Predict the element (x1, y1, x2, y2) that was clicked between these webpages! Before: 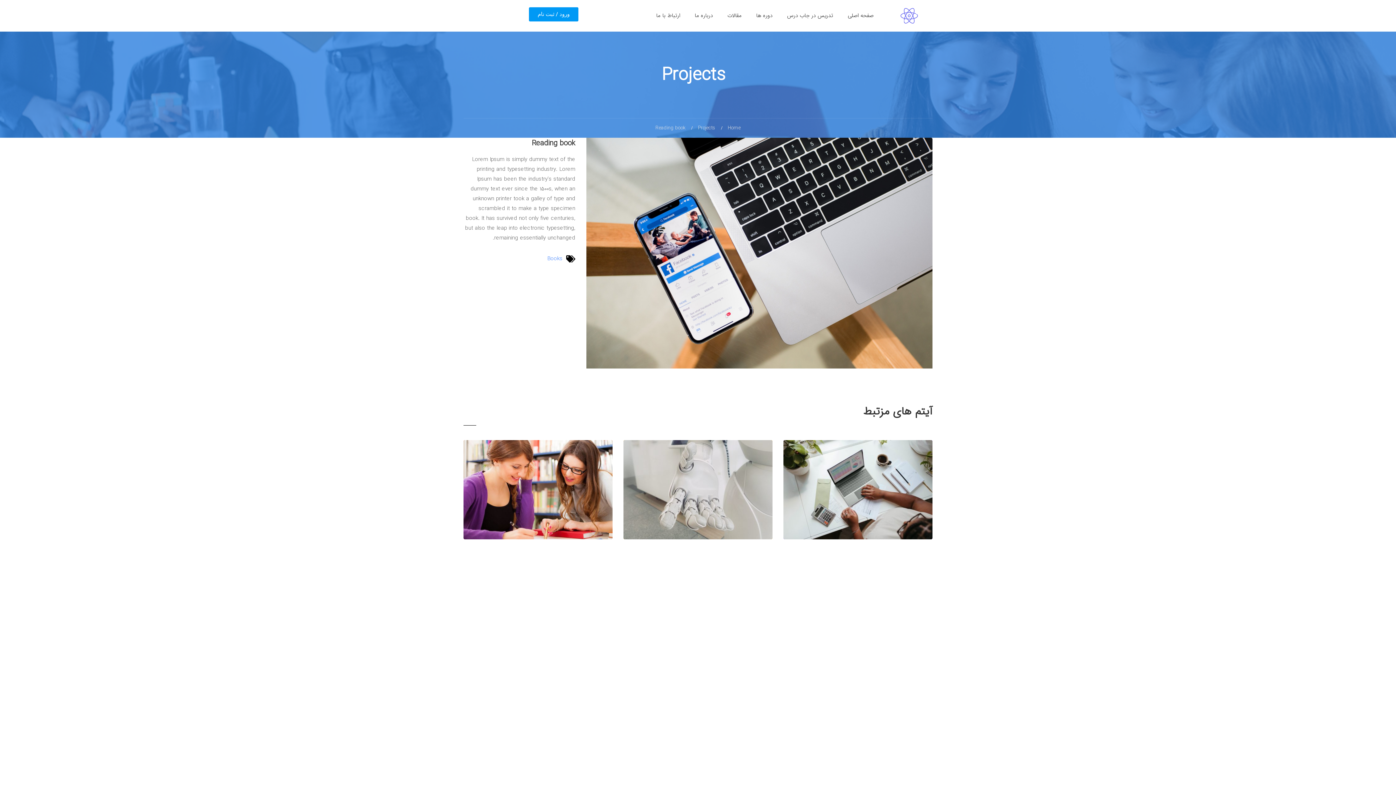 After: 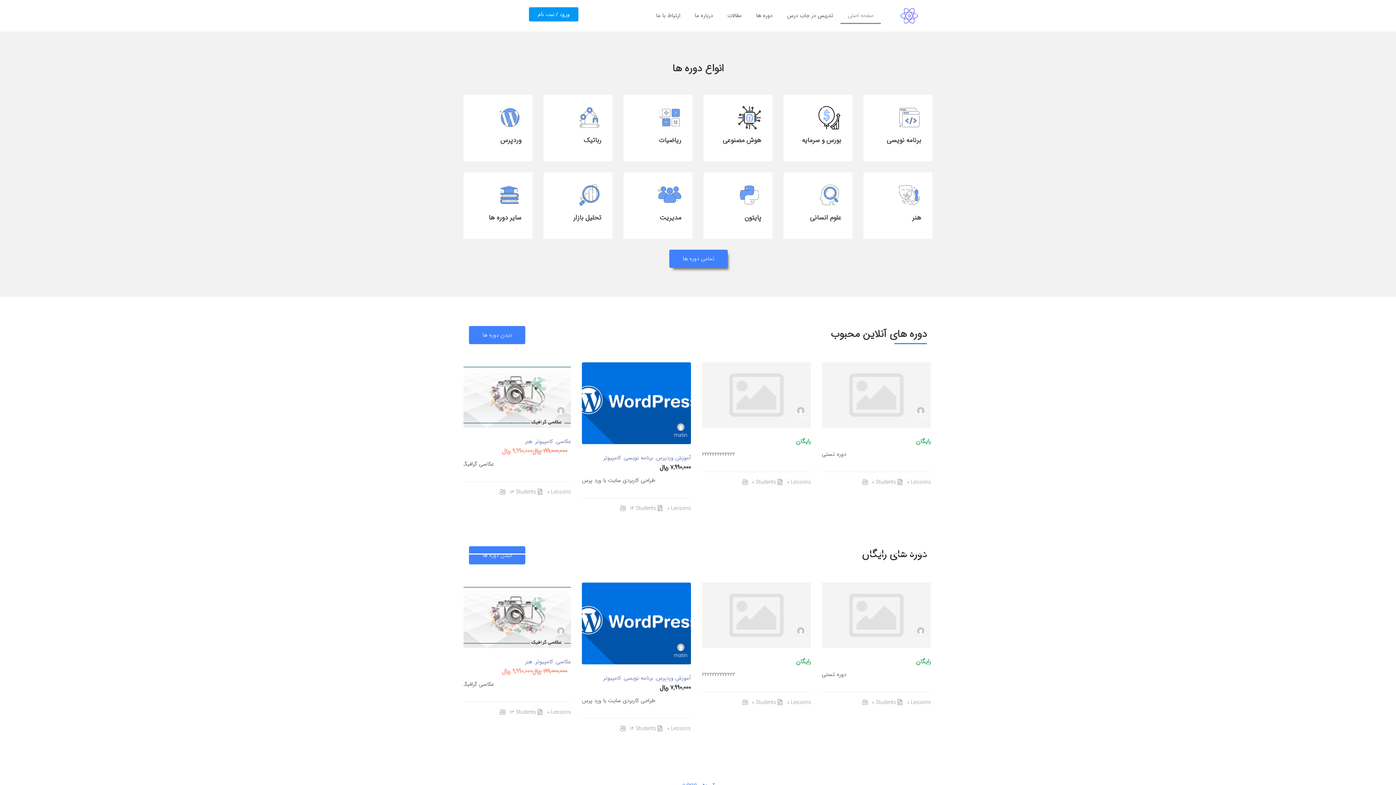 Action: bbox: (840, 7, 881, 24) label: صفحه اصلی